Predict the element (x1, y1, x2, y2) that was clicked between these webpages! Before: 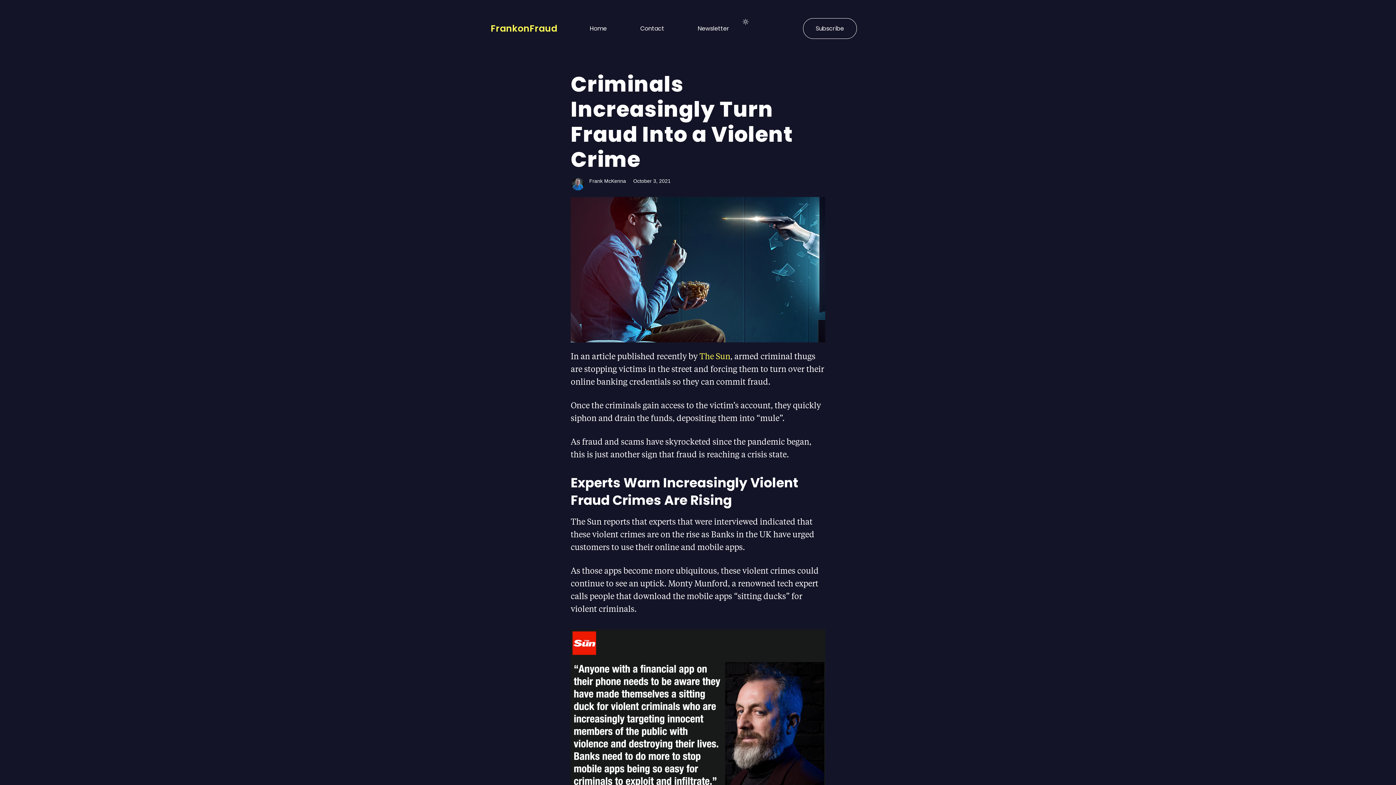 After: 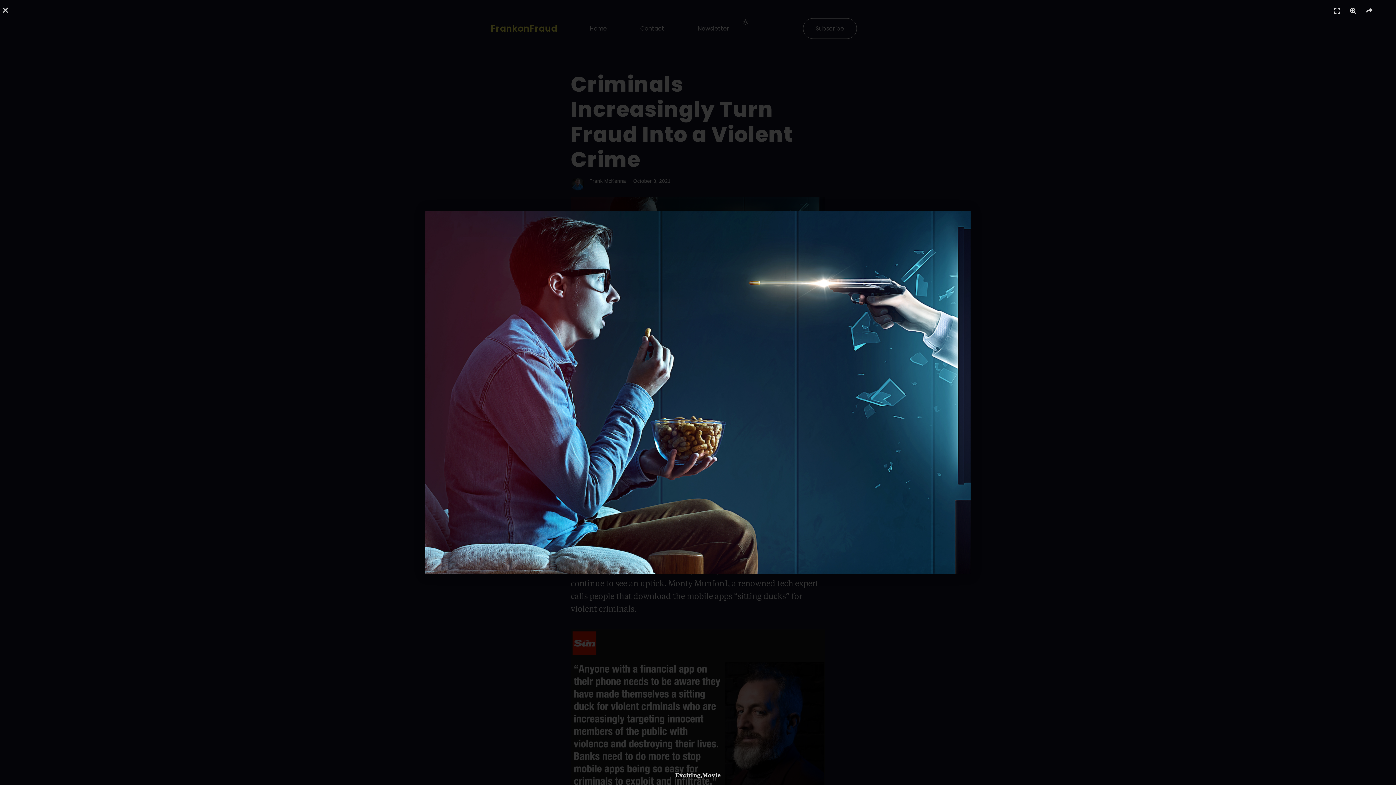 Action: bbox: (570, 197, 825, 342)